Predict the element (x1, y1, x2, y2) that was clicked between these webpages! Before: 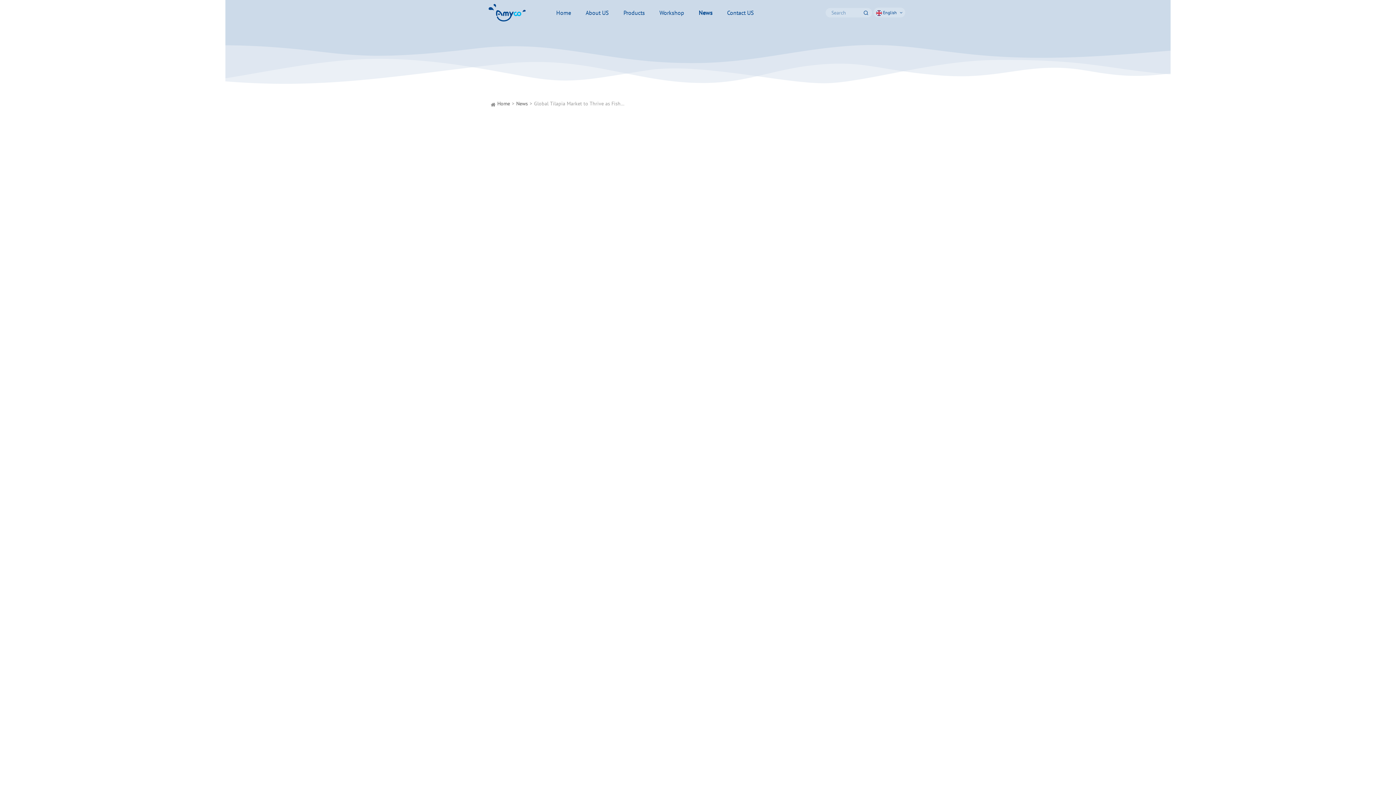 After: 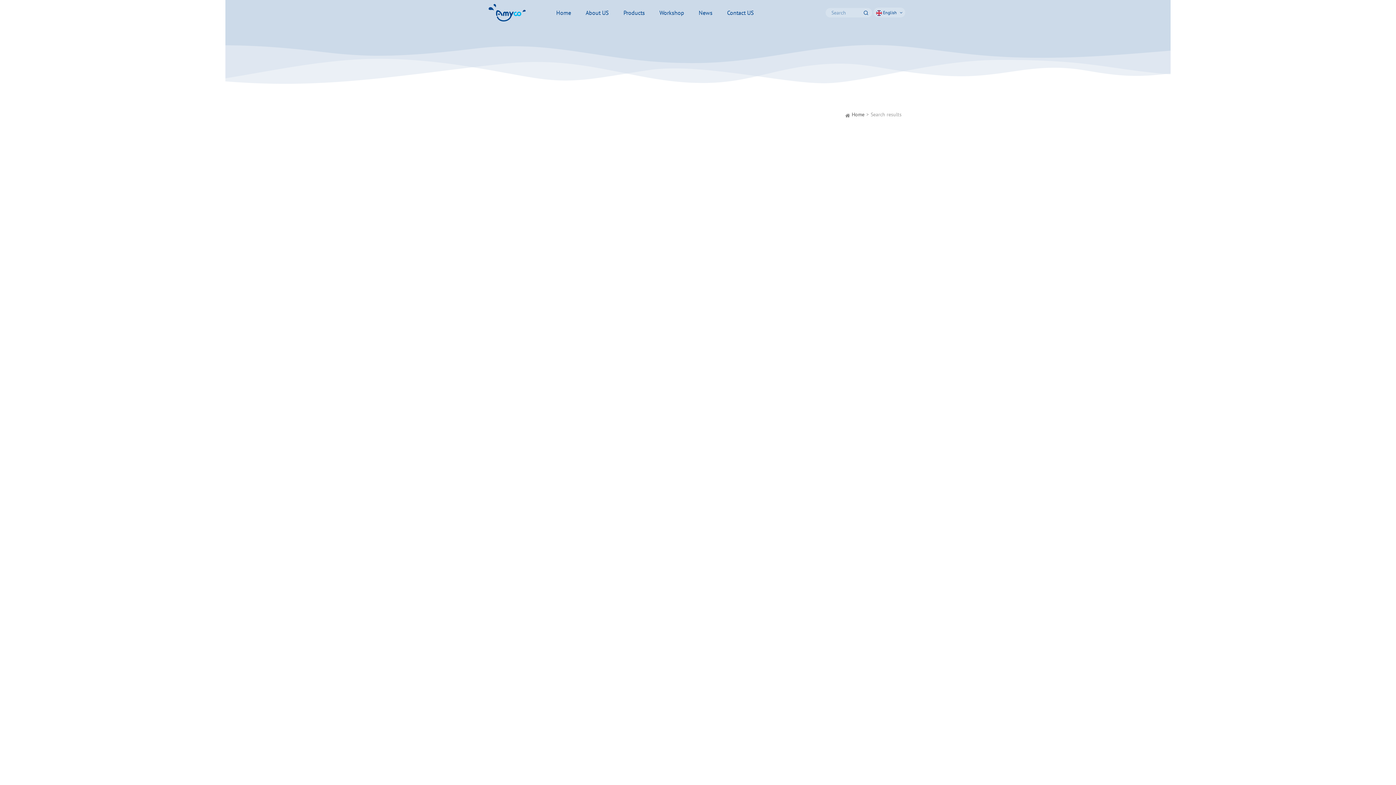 Action: bbox: (862, 8, 870, 16)